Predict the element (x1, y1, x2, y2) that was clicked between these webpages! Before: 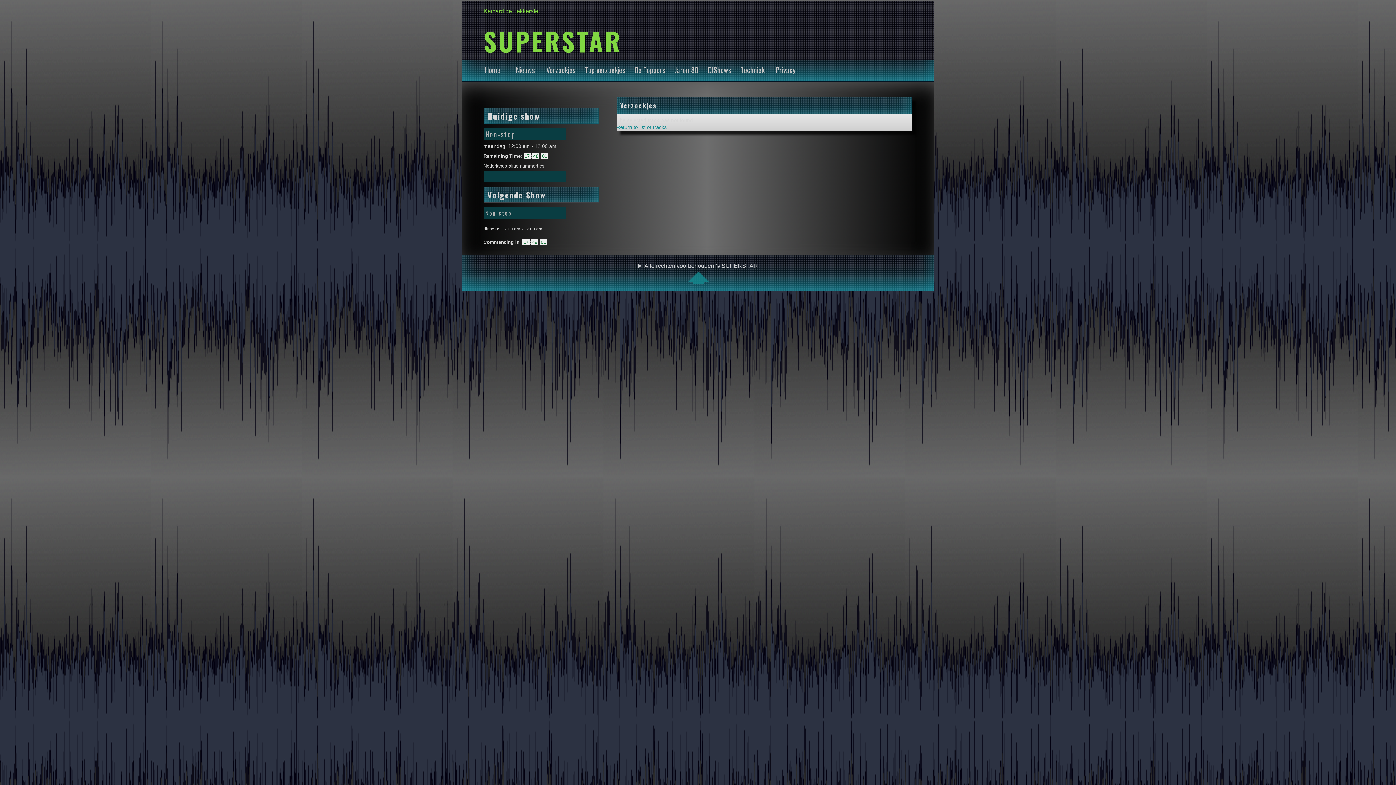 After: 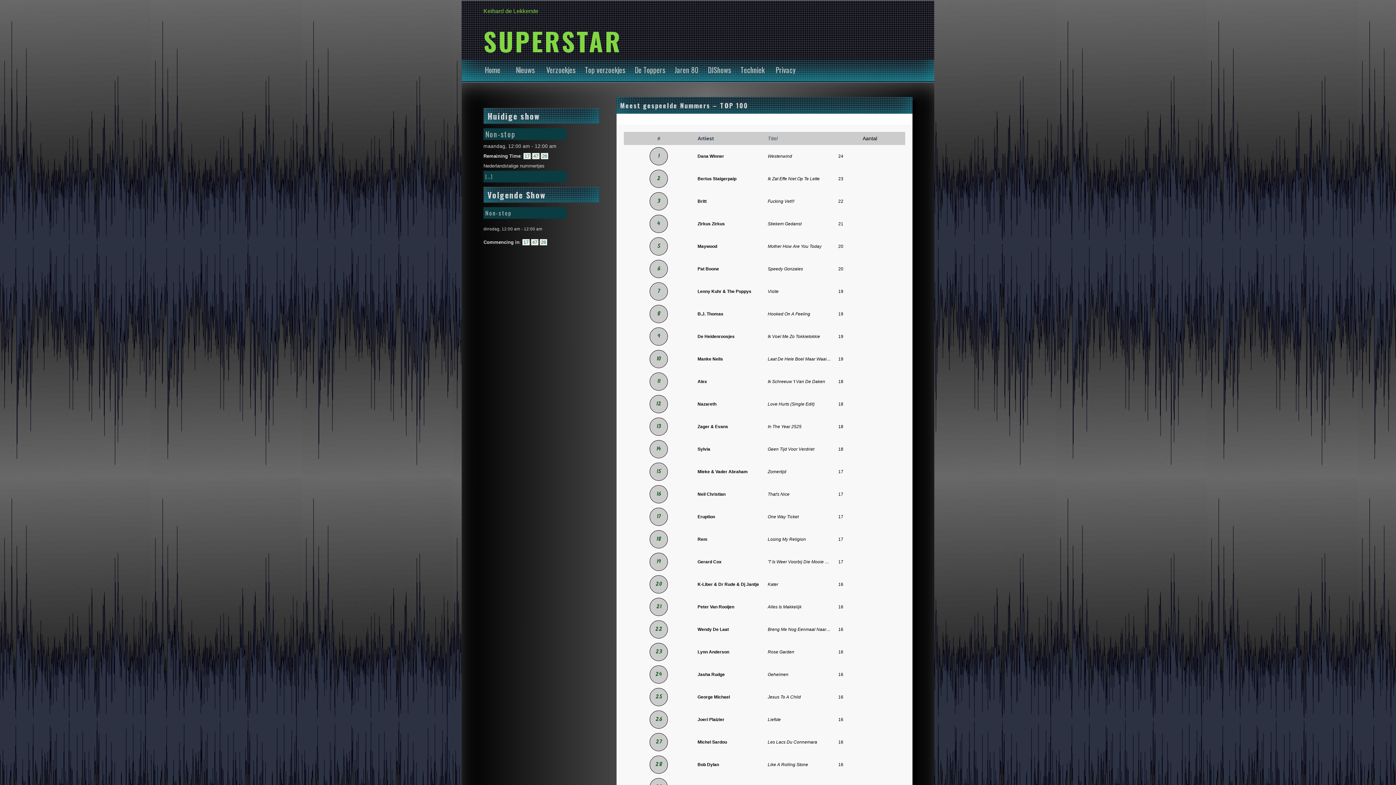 Action: bbox: (632, 61, 668, 78) label: De Toppers